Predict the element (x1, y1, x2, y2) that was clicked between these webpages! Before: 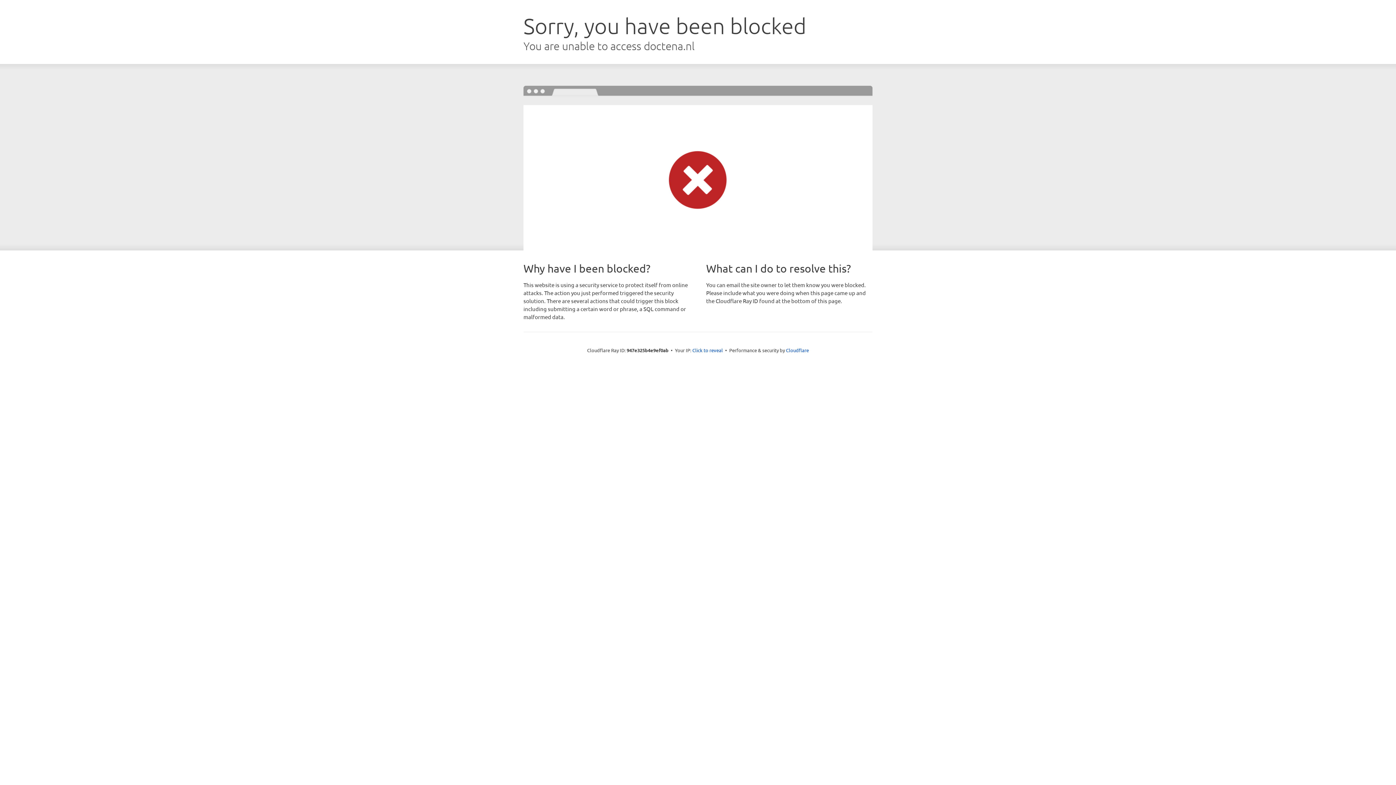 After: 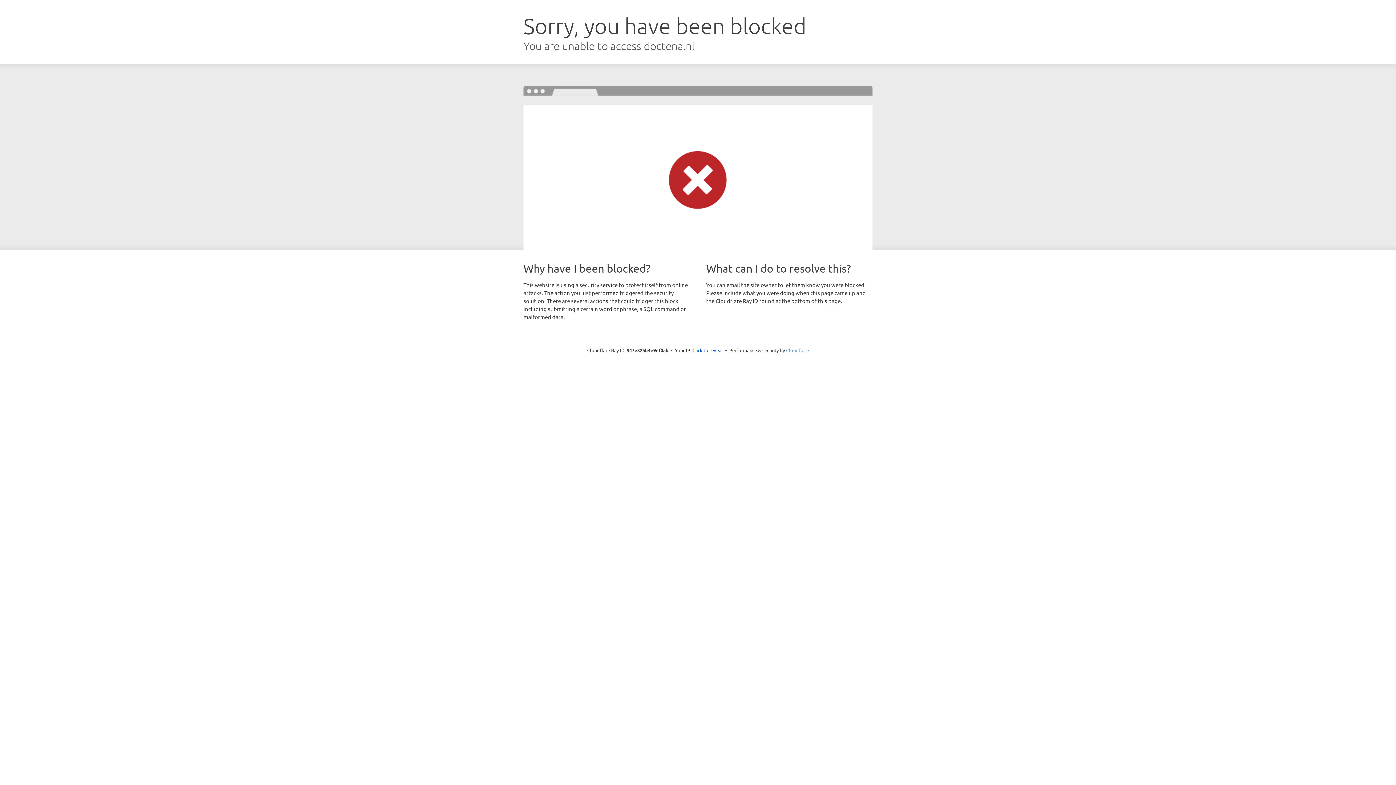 Action: label: Cloudflare bbox: (786, 347, 809, 353)